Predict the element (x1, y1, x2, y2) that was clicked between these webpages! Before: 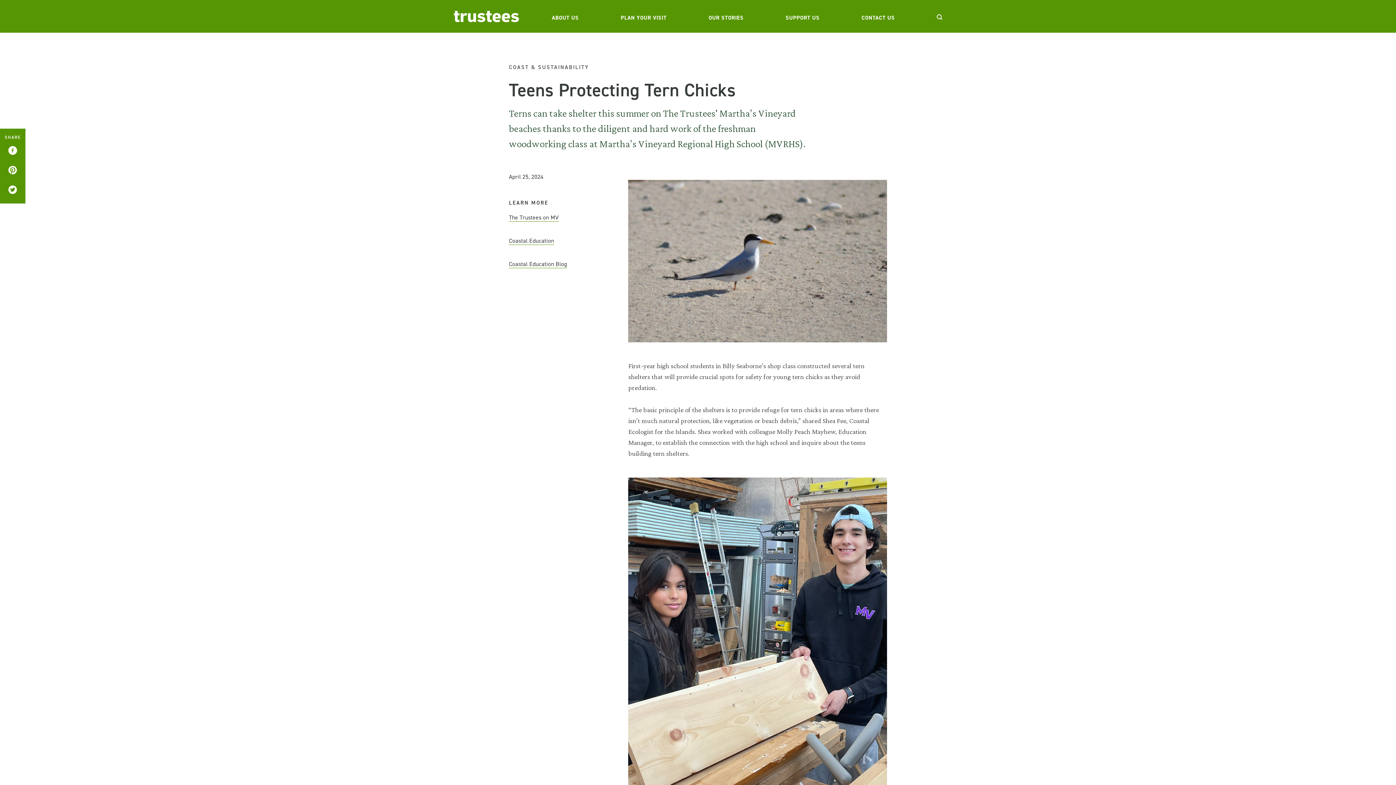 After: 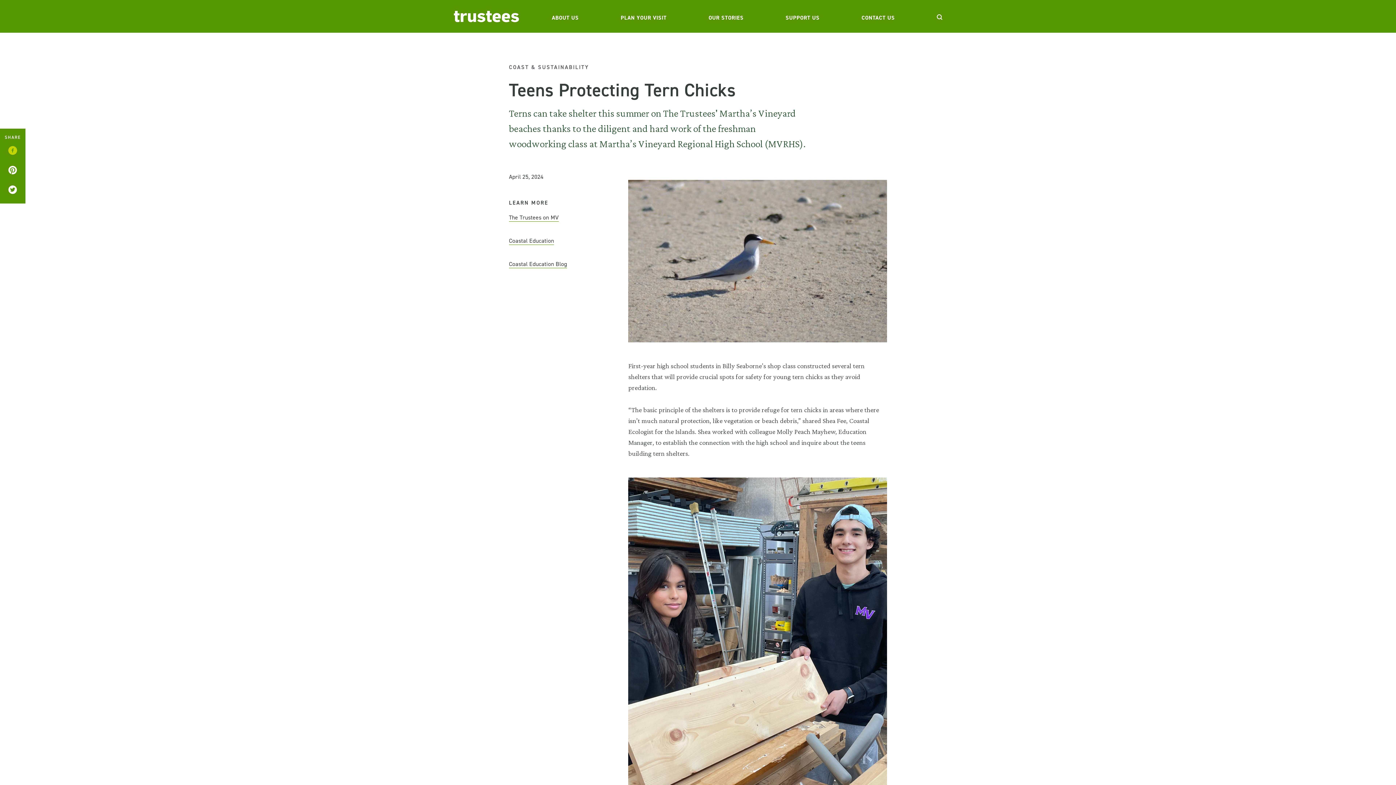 Action: label:   bbox: (8, 158, 17, 165)